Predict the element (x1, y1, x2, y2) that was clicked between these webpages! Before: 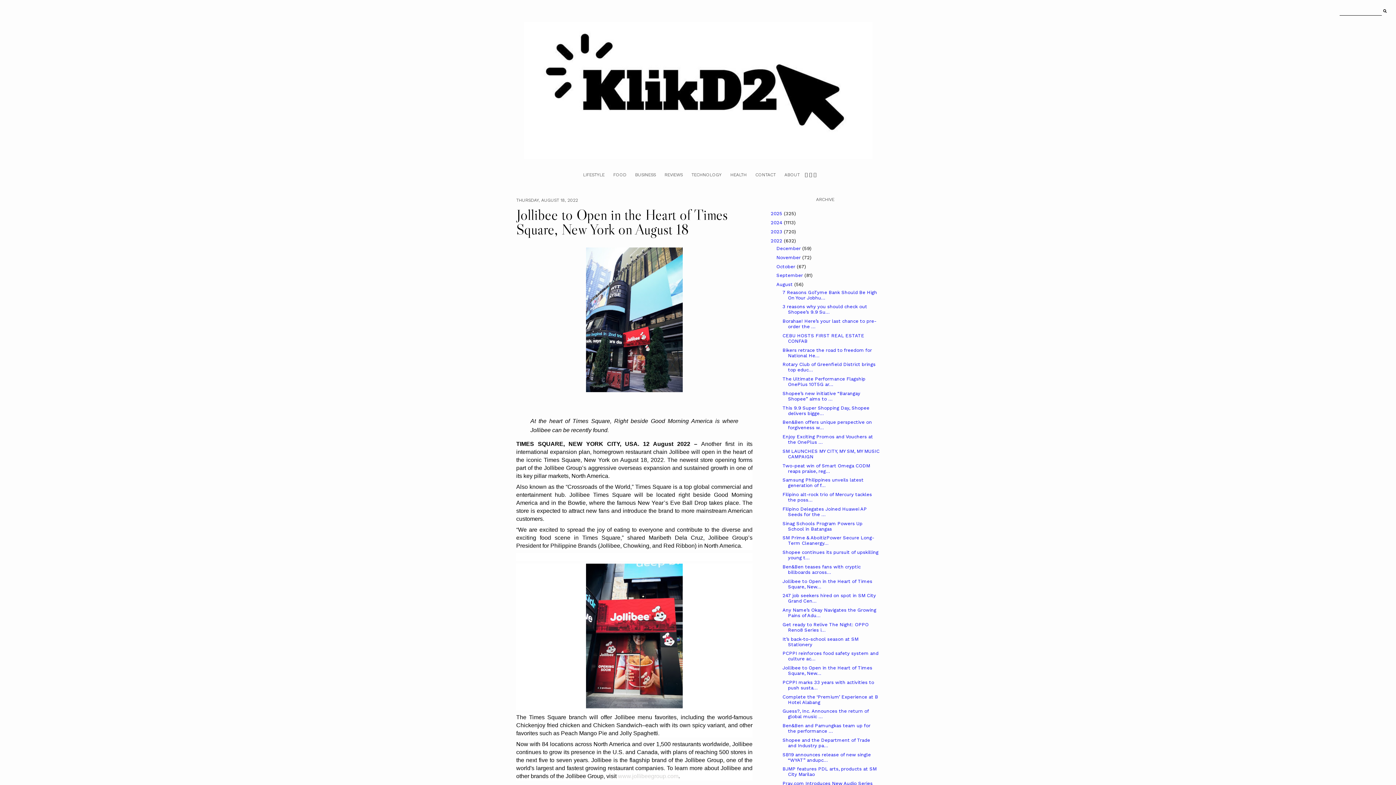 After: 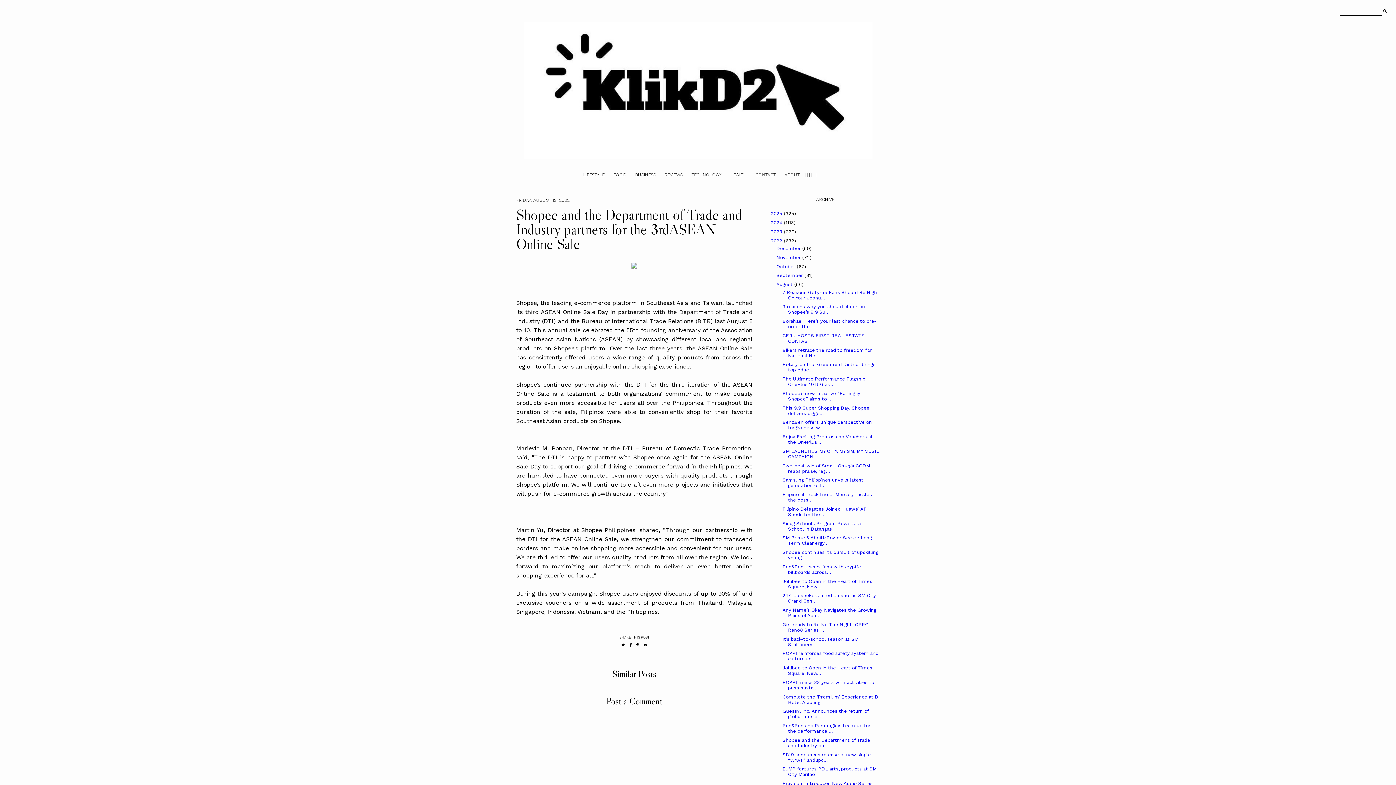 Action: bbox: (782, 737, 870, 748) label: Shopee and the Department of Trade and Industry pa...